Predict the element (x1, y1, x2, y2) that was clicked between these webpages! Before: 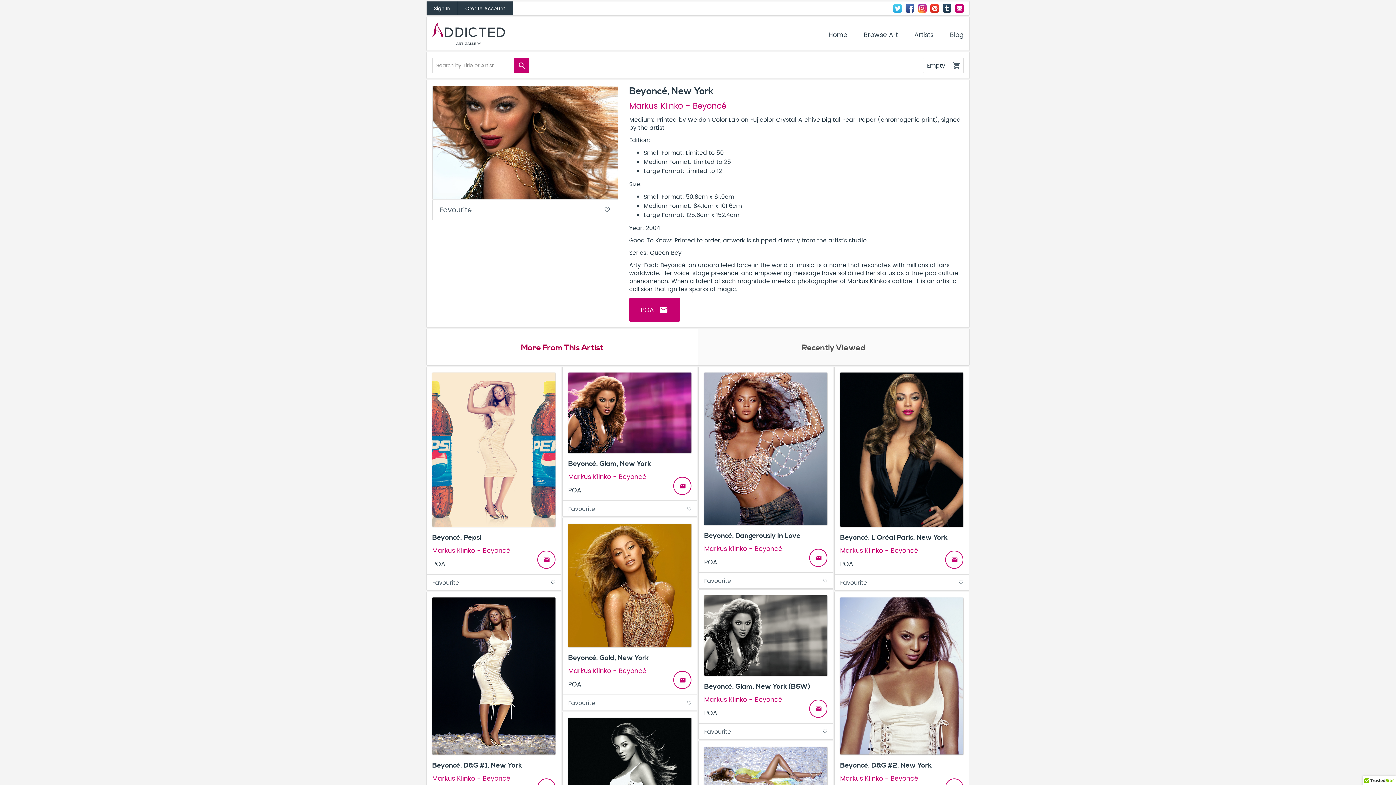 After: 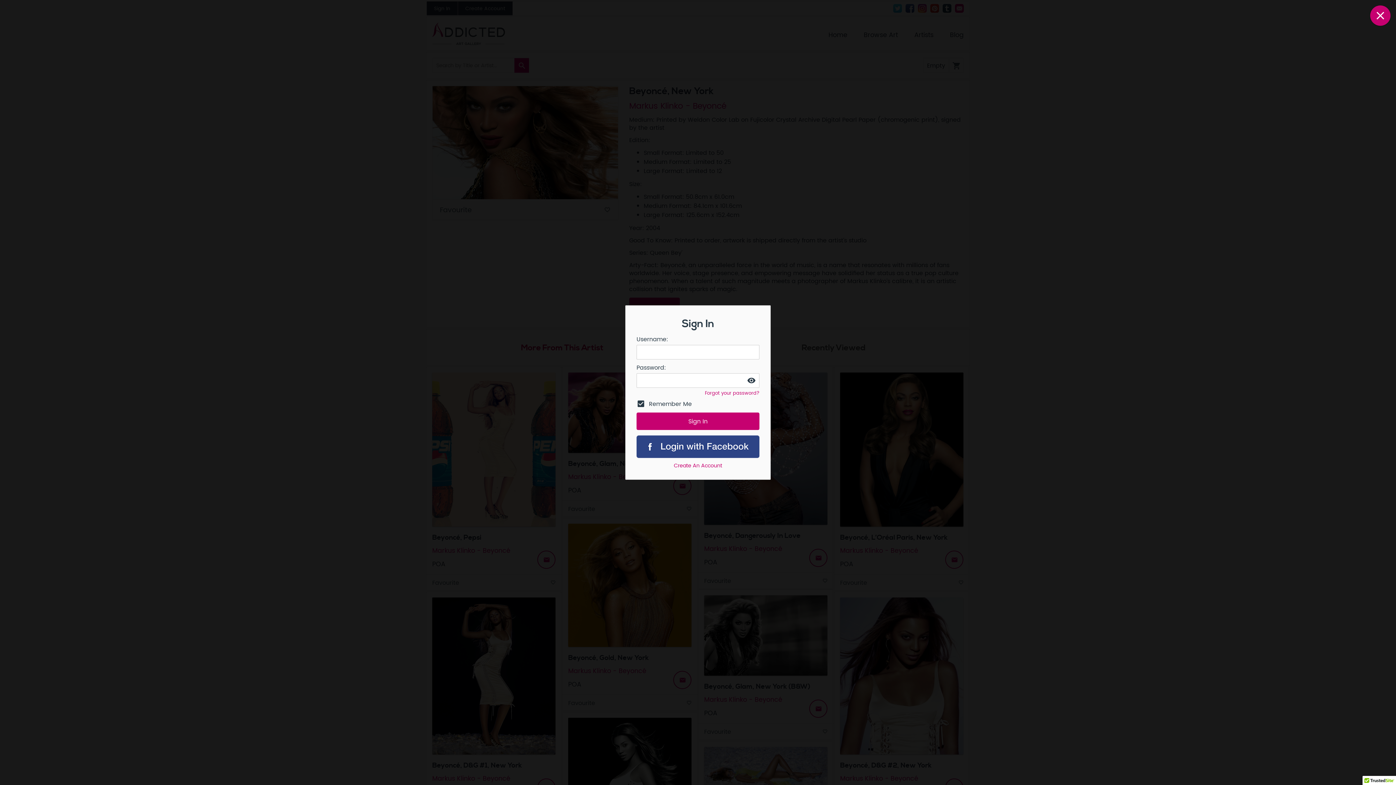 Action: bbox: (426, 1, 457, 15) label: Sign In